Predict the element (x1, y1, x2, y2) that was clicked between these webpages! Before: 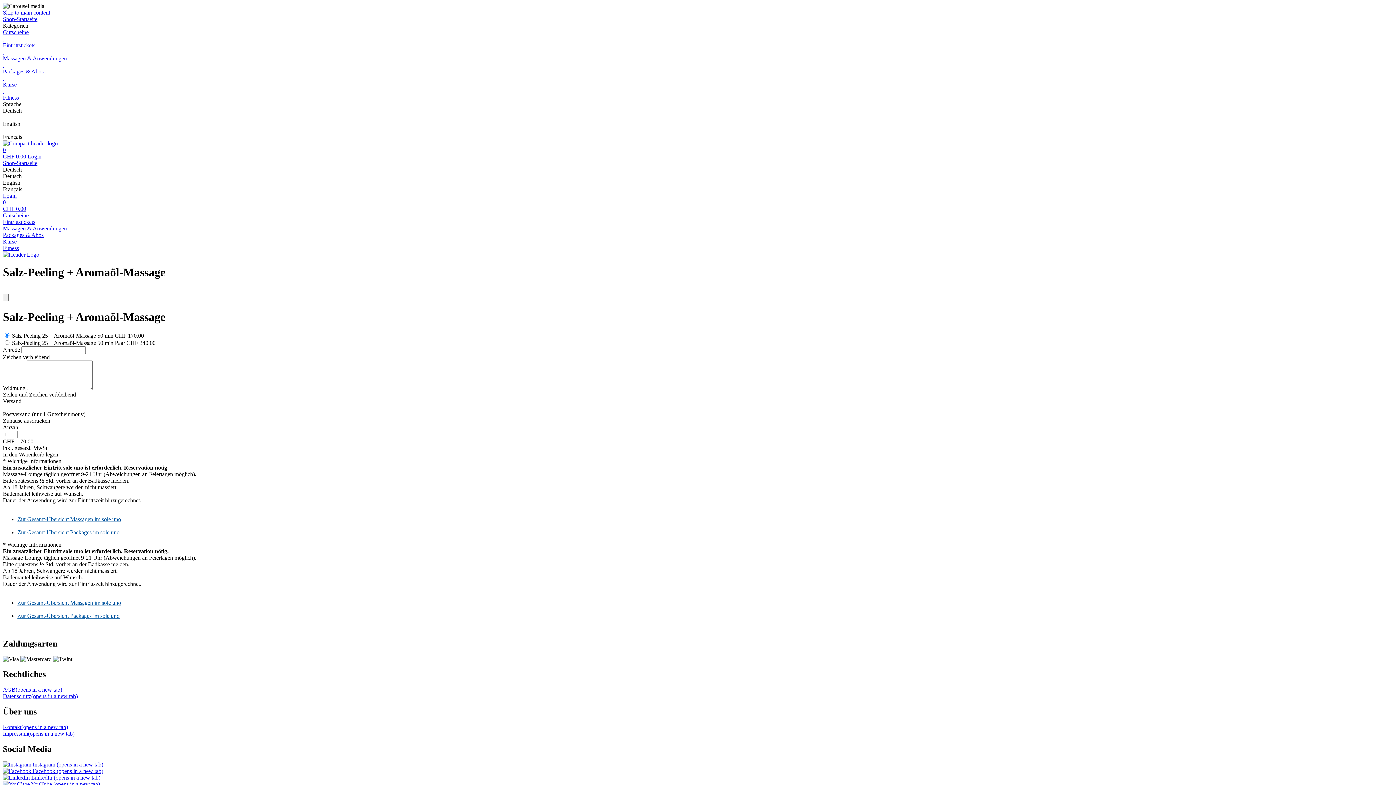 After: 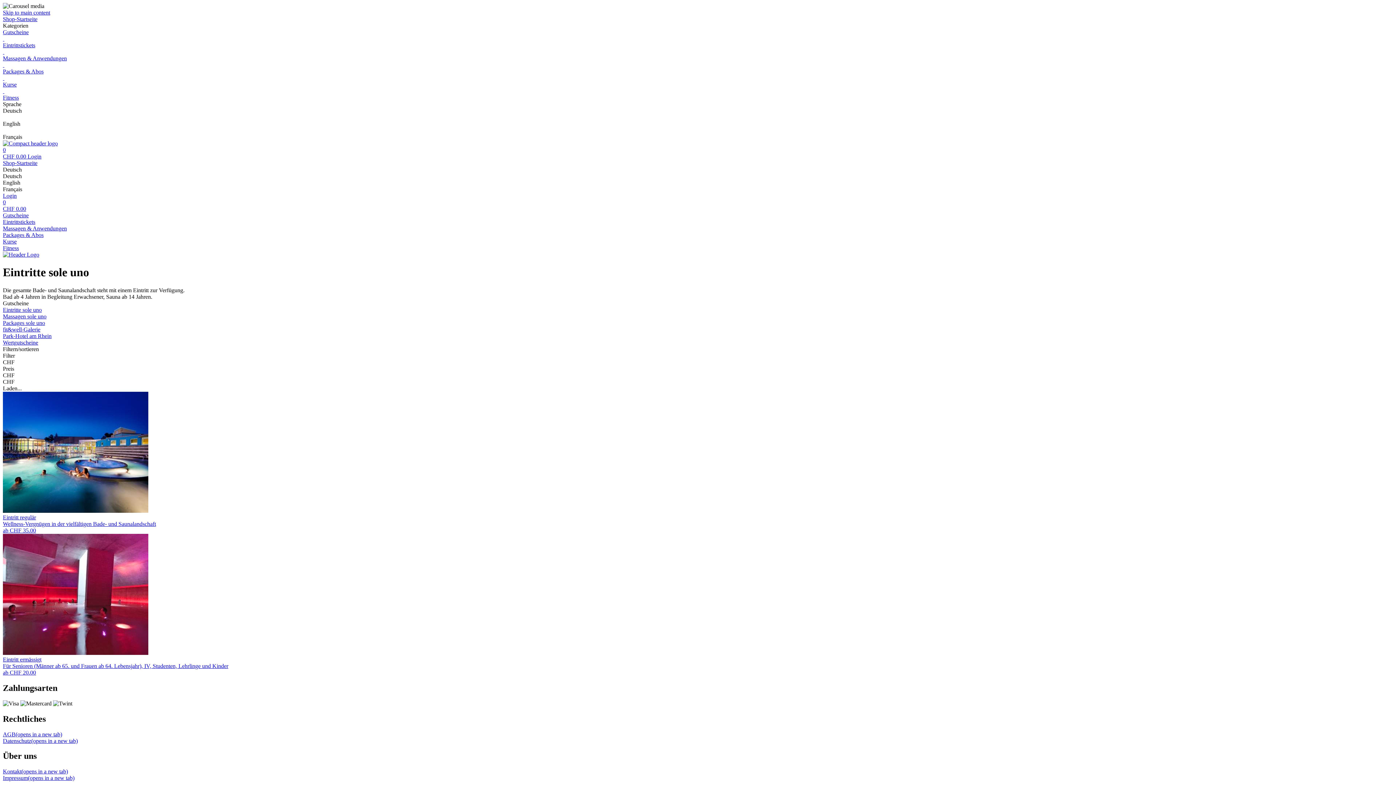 Action: label: Gutscheine bbox: (2, 29, 1393, 35)